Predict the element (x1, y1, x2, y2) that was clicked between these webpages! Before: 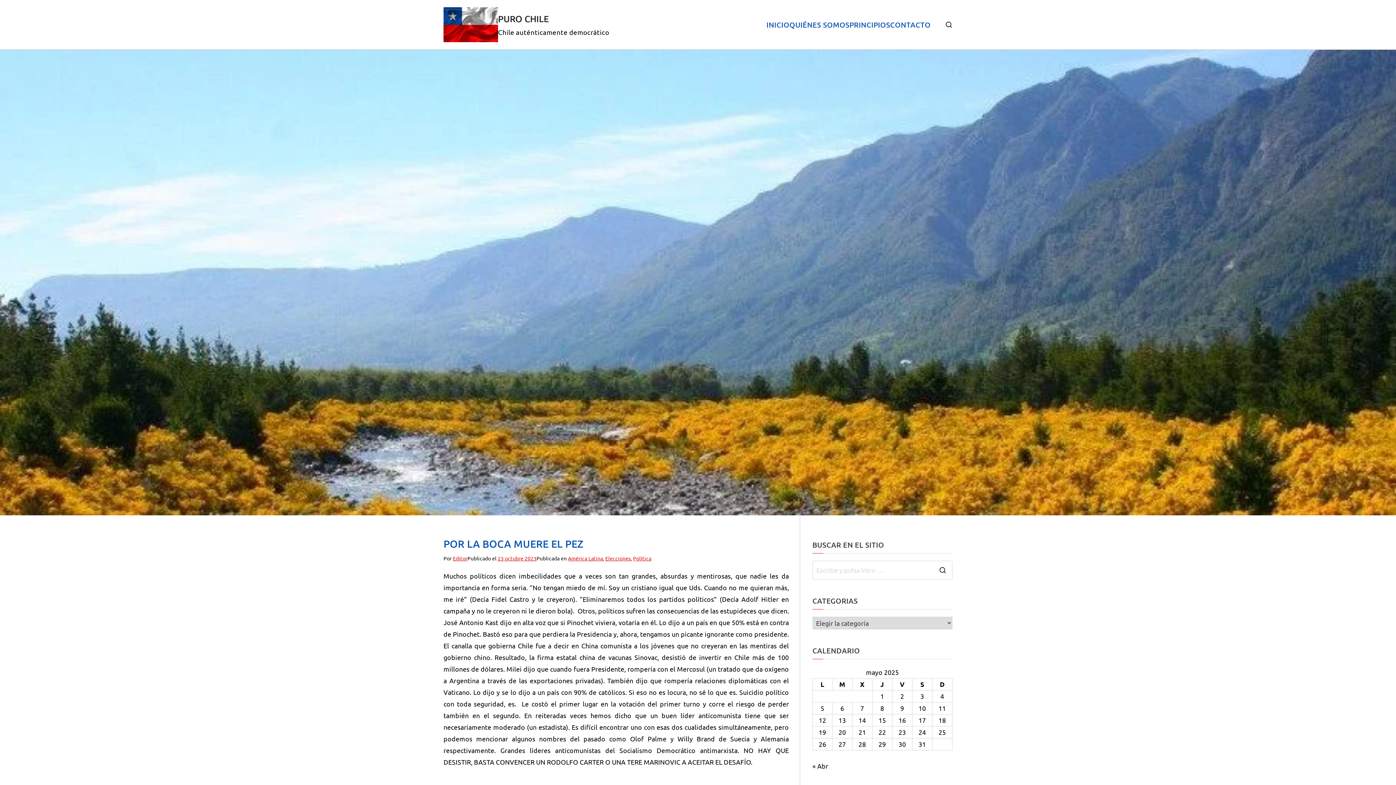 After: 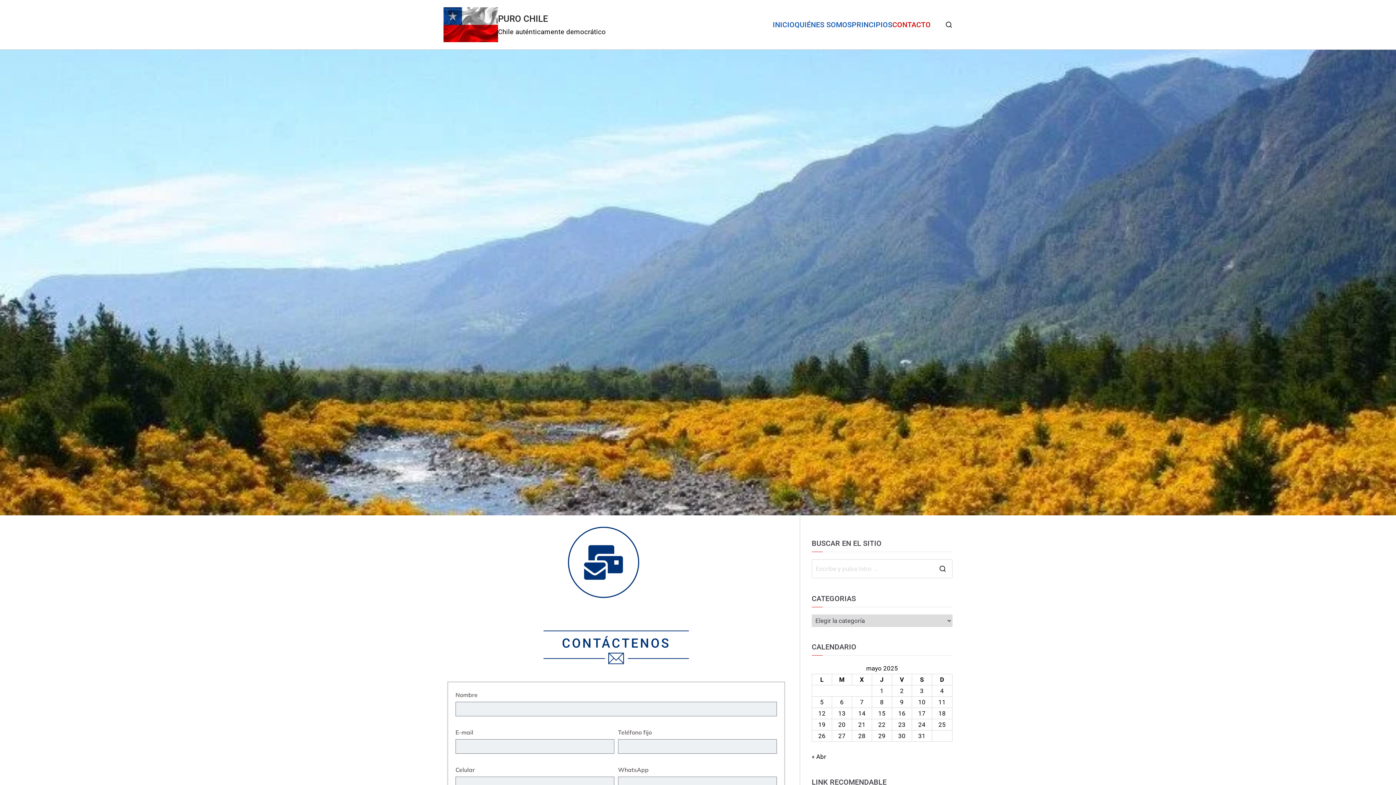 Action: bbox: (890, 18, 930, 31) label: CONTACTO